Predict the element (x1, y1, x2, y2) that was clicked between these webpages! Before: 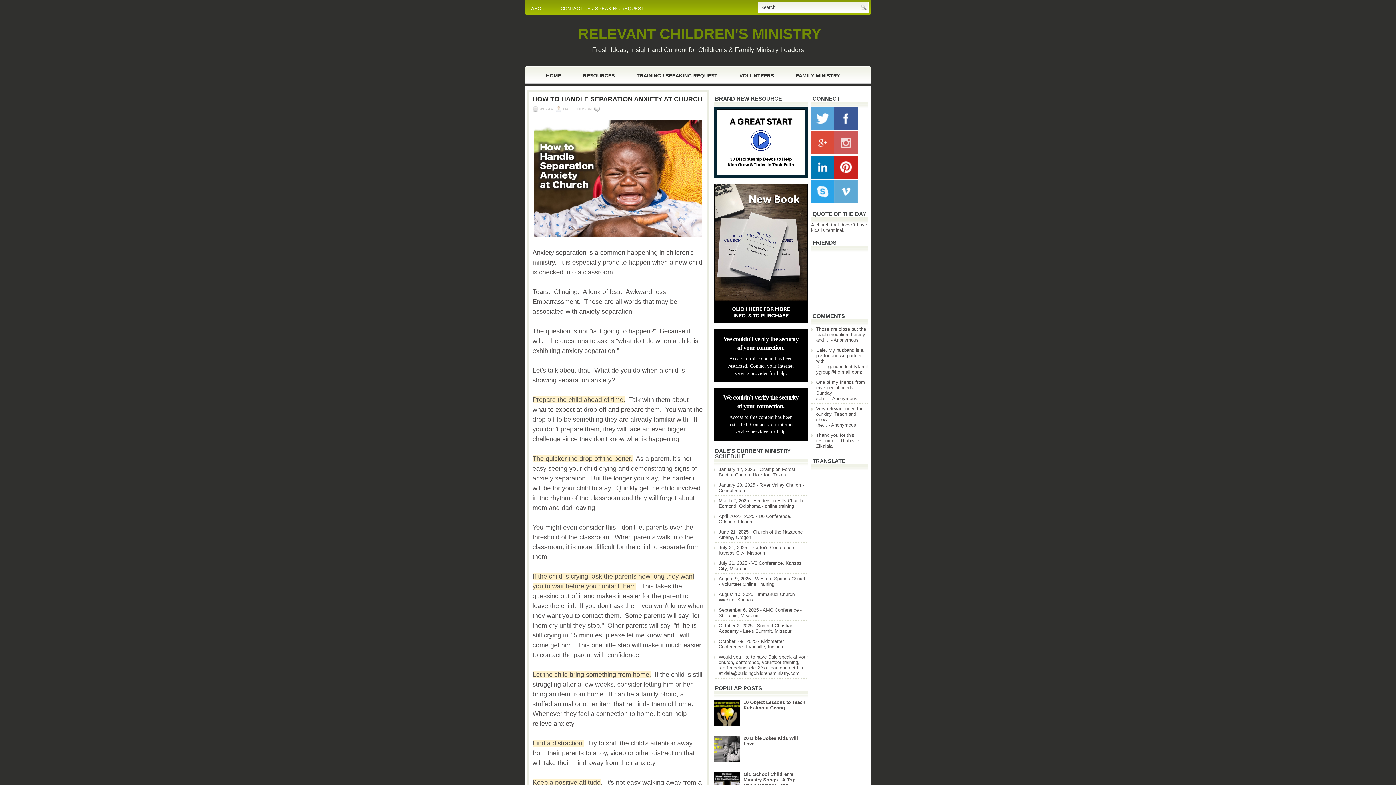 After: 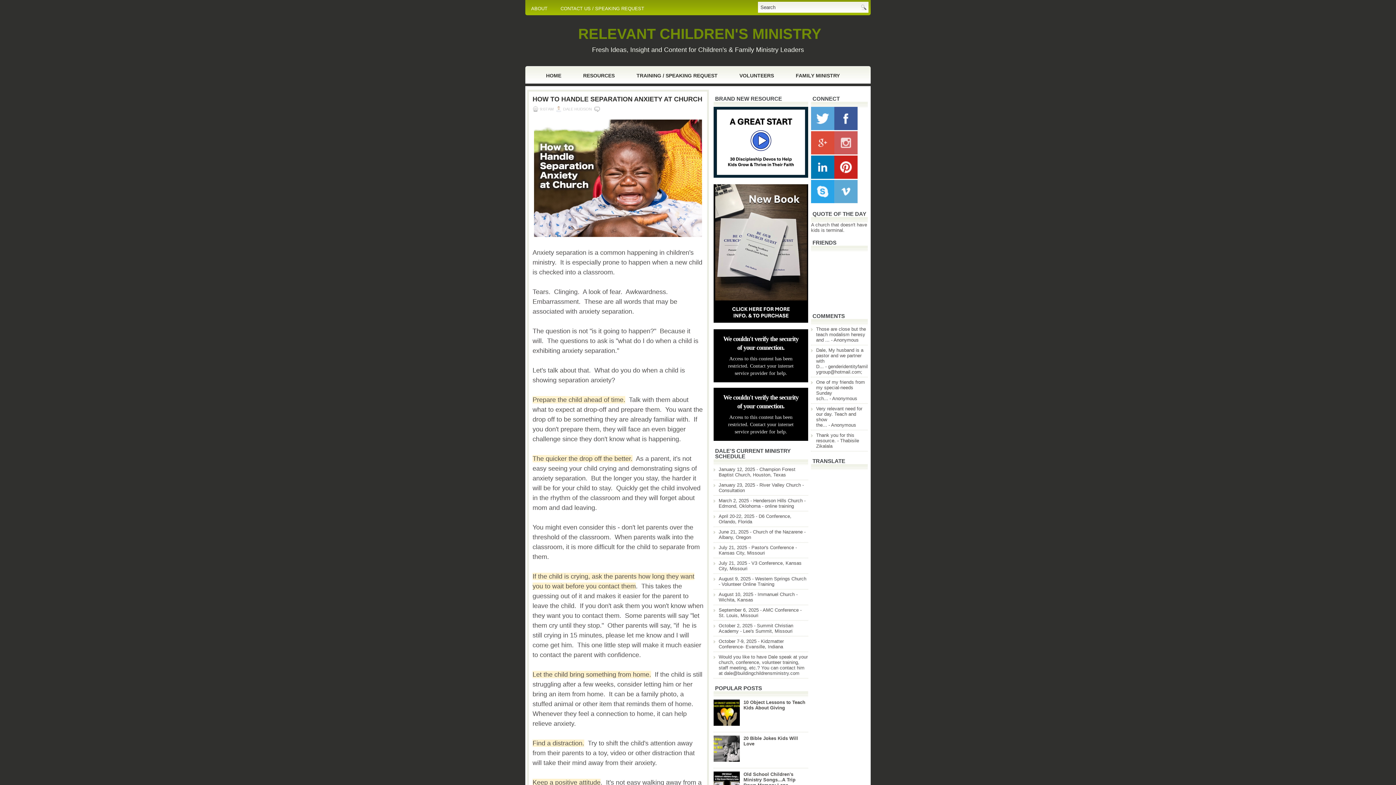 Action: bbox: (811, 198, 834, 204)